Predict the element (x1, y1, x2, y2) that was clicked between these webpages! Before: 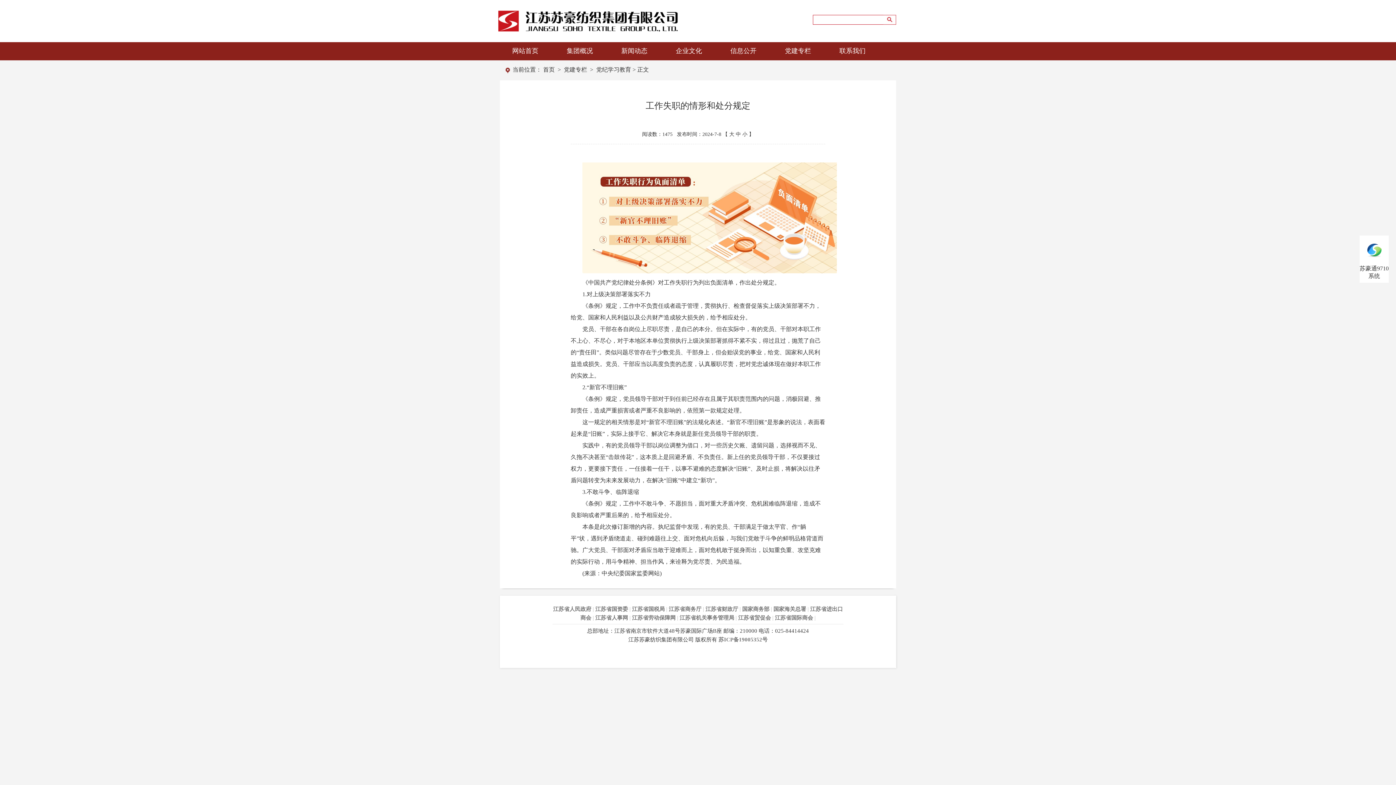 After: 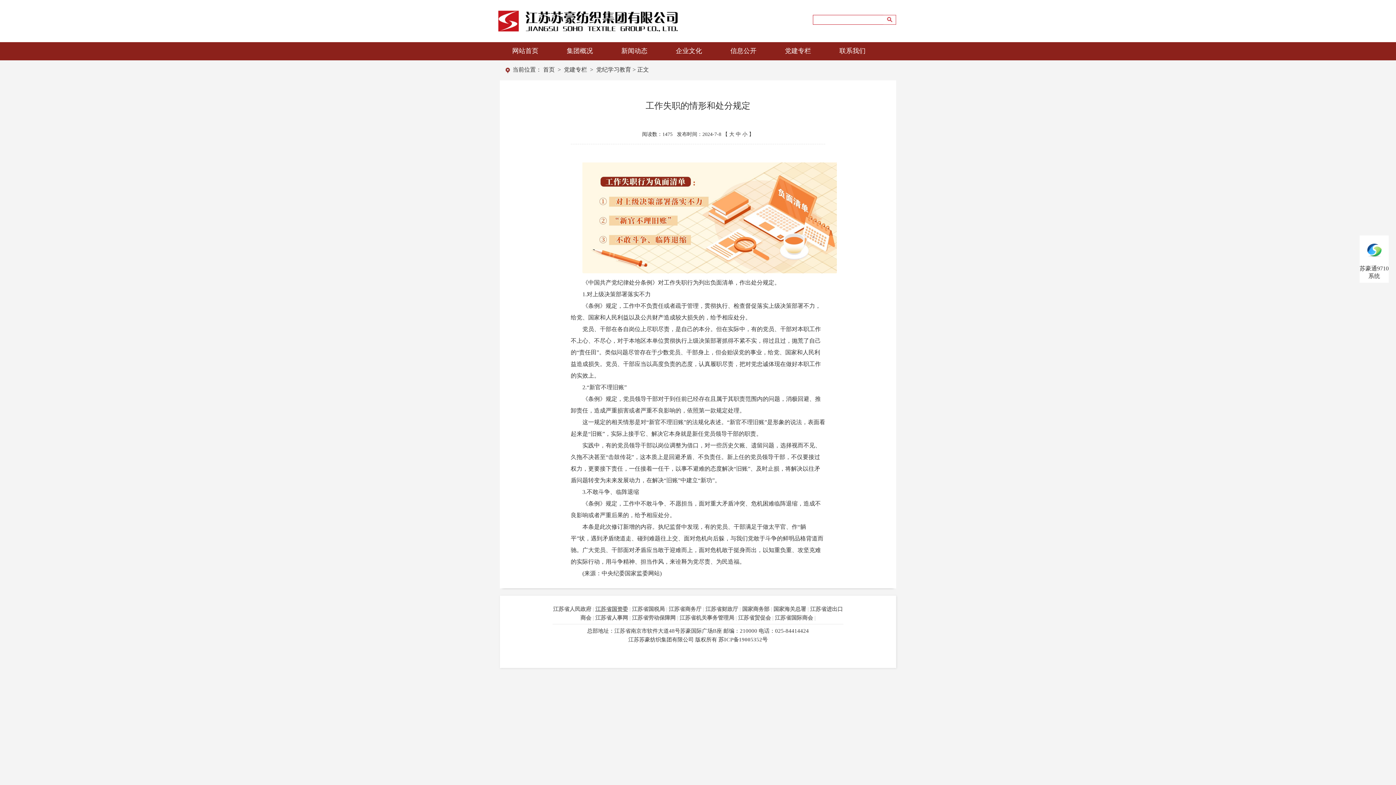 Action: label: 江苏省国资委 bbox: (595, 606, 628, 612)